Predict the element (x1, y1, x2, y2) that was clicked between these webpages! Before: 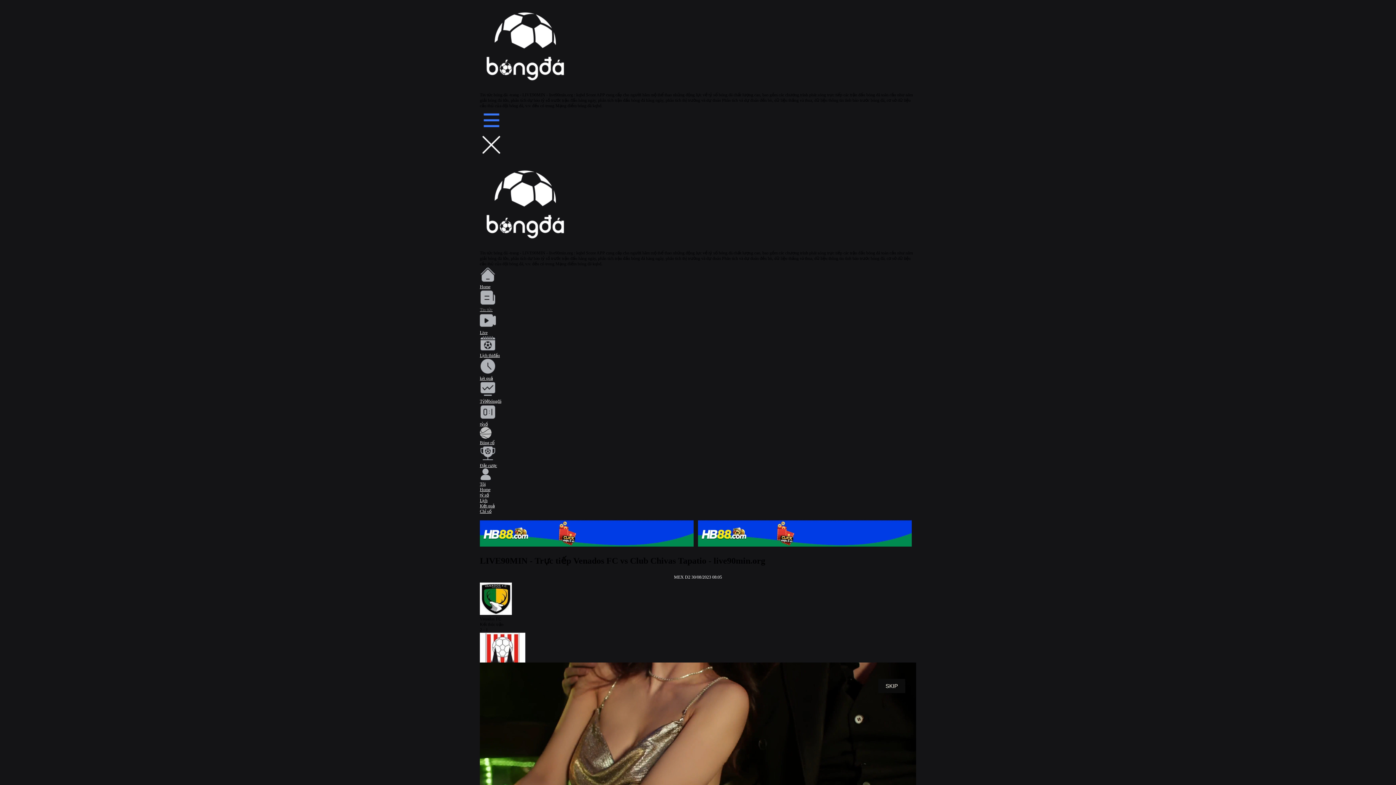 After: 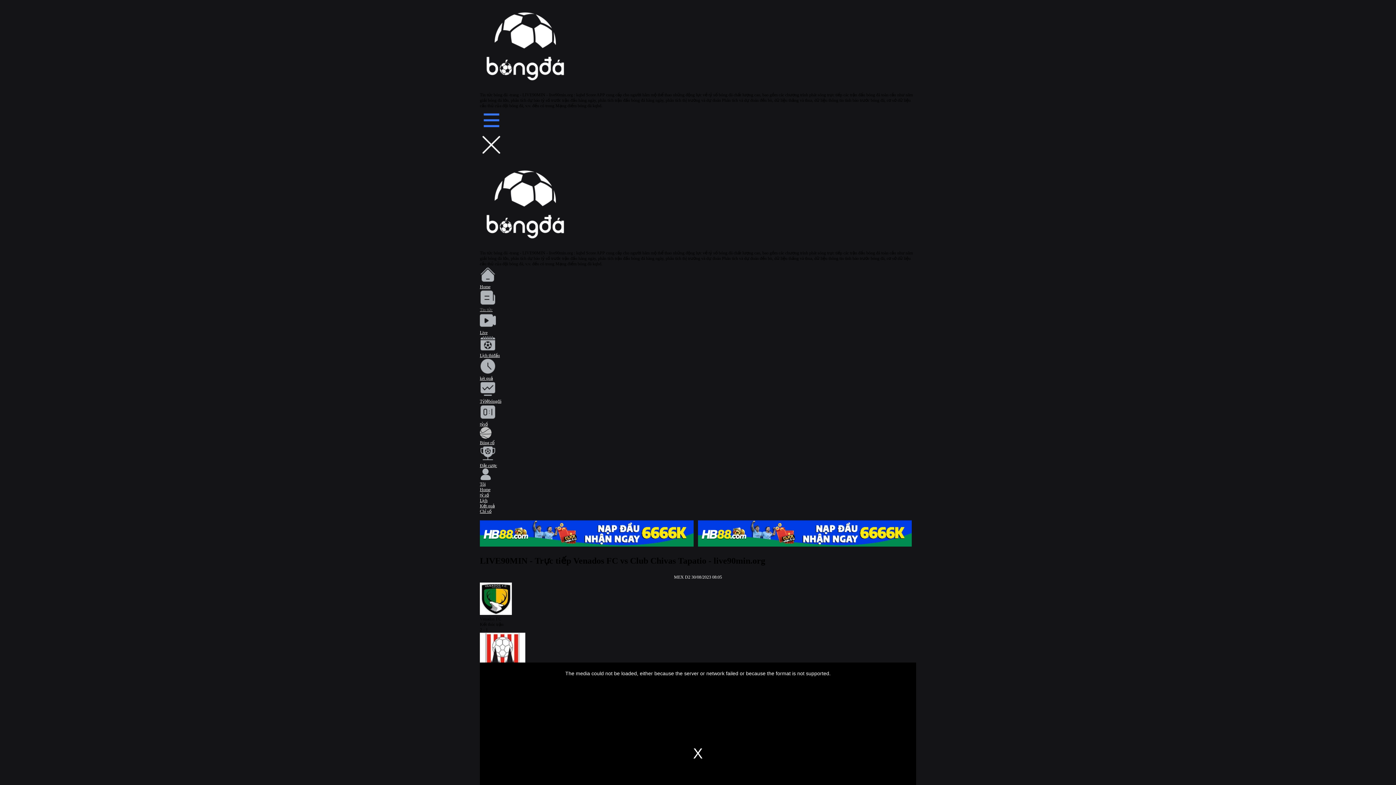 Action: bbox: (888, 679, 905, 693) label: 4